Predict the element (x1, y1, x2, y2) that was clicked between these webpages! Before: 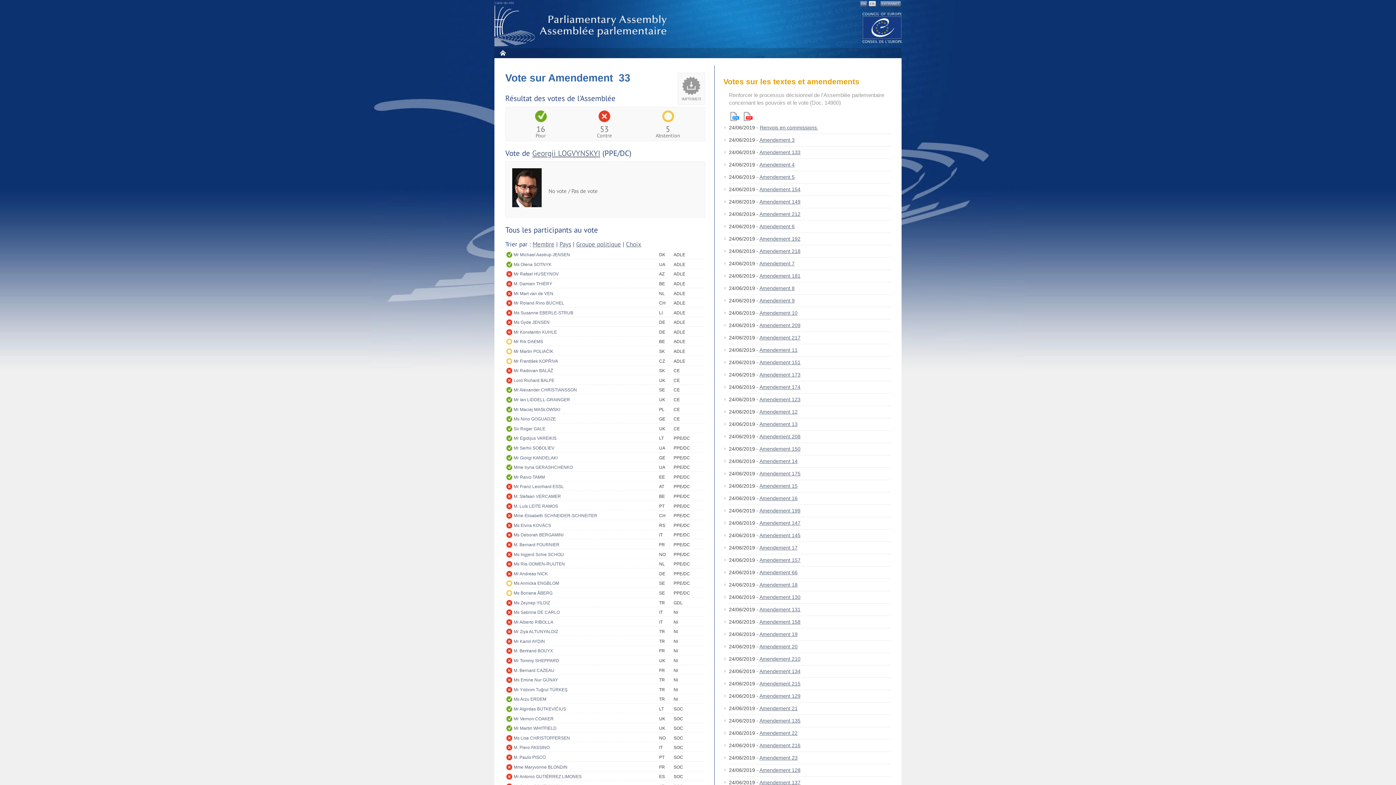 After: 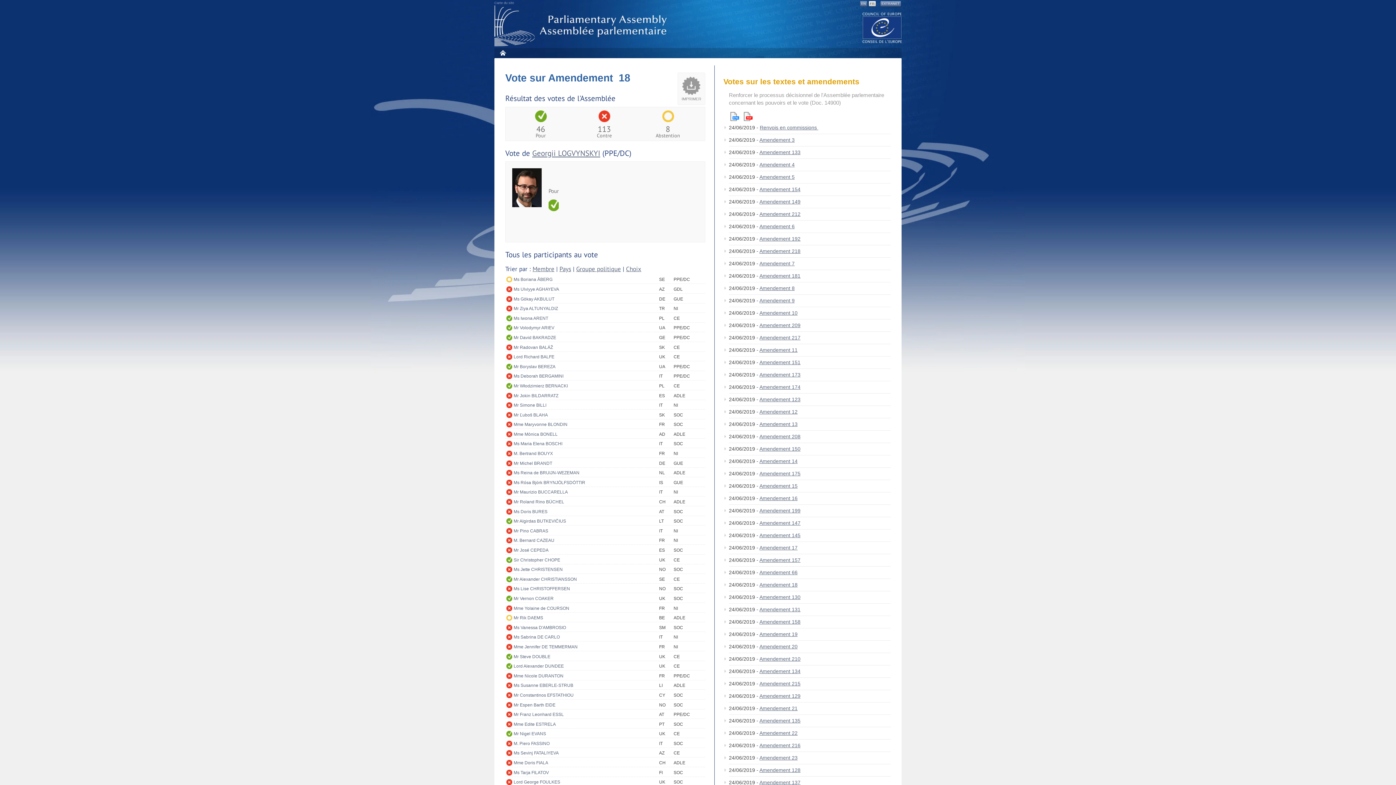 Action: bbox: (759, 582, 797, 588) label: Amendement 18